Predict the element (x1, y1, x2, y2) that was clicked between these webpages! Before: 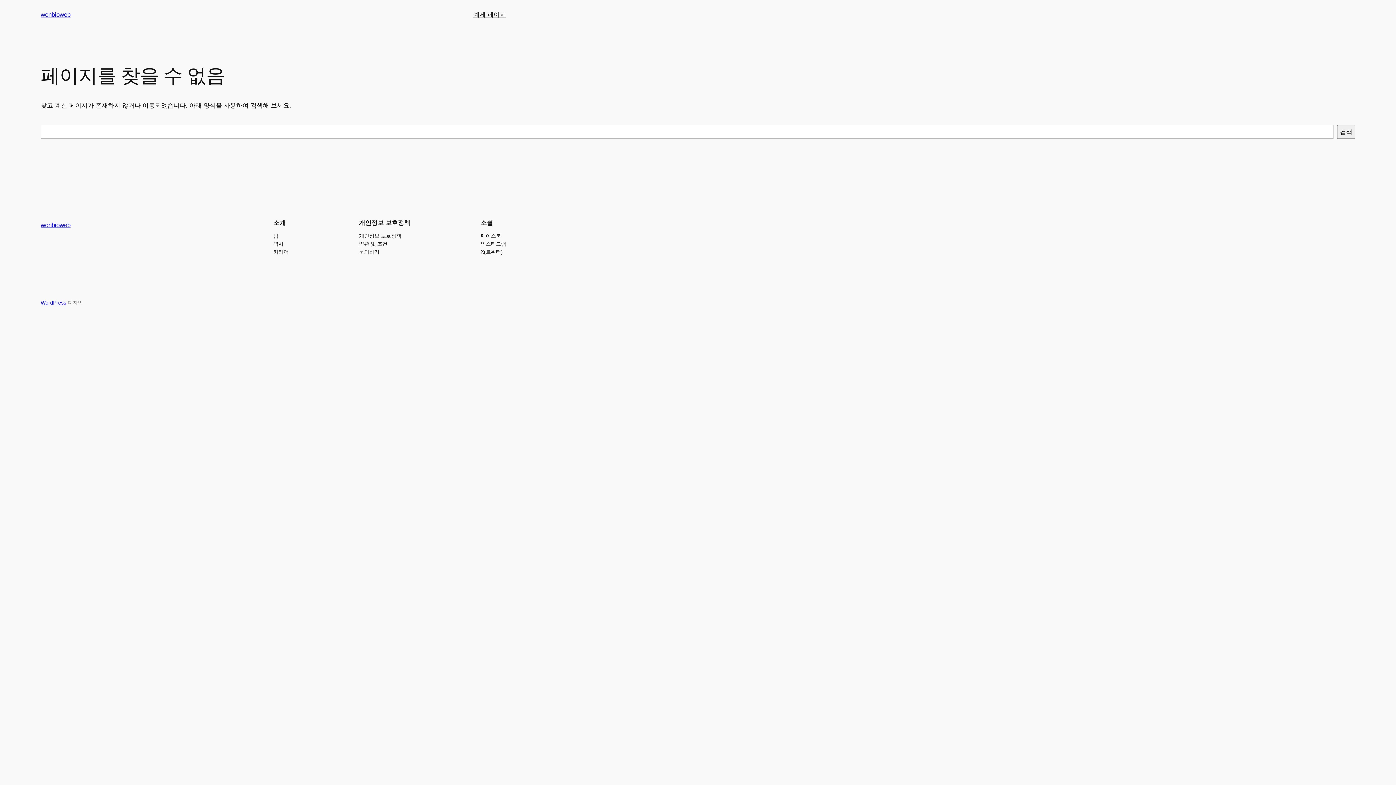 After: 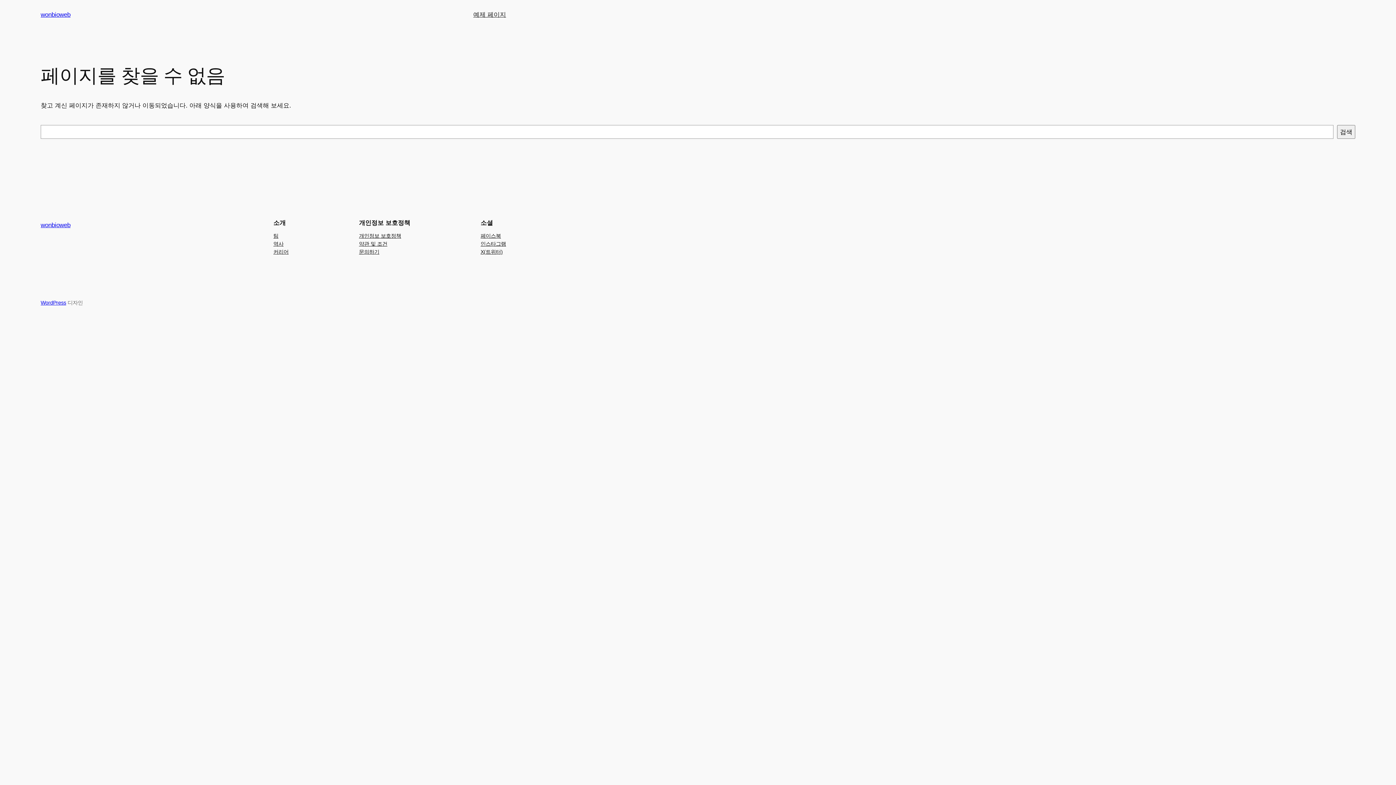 Action: bbox: (370, 263, 413, 269) label: 개인정보 보호정책